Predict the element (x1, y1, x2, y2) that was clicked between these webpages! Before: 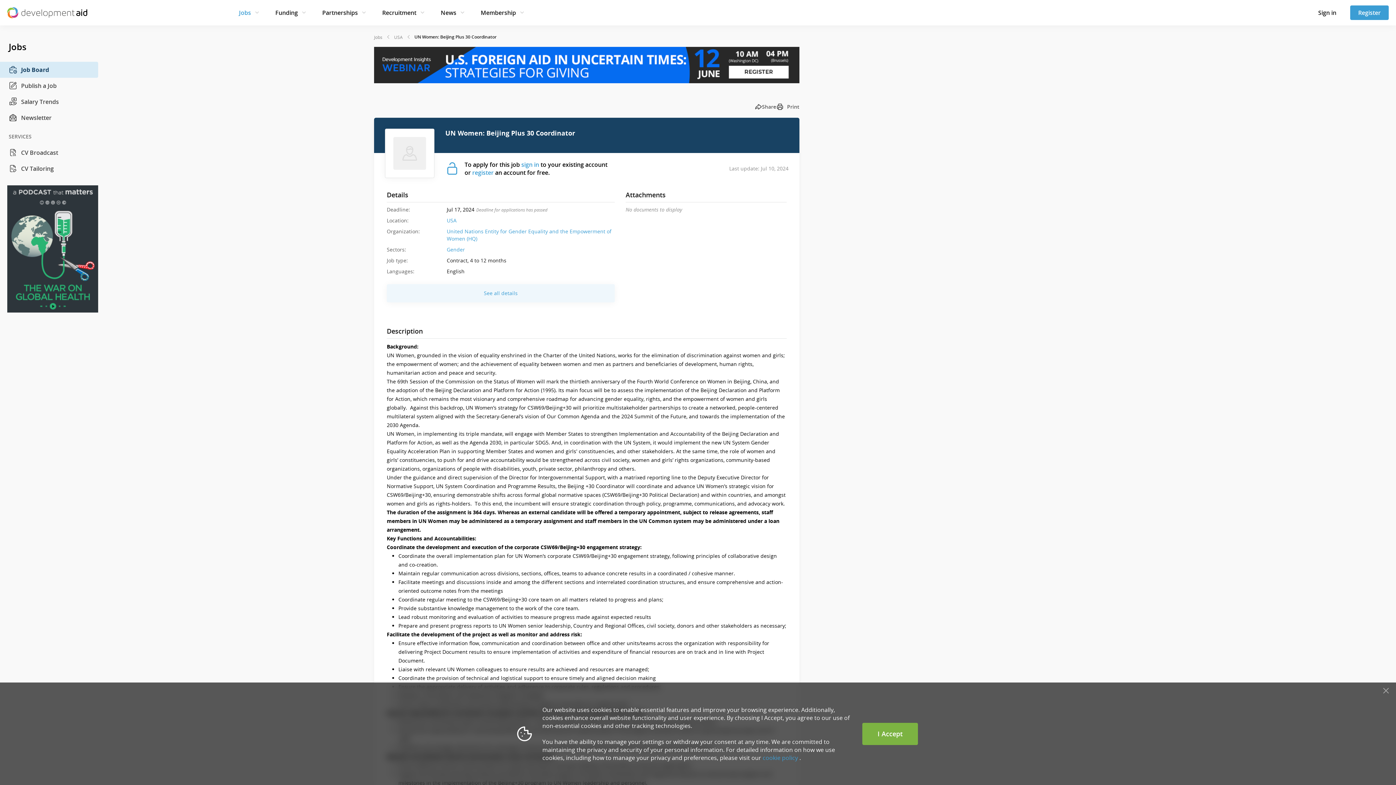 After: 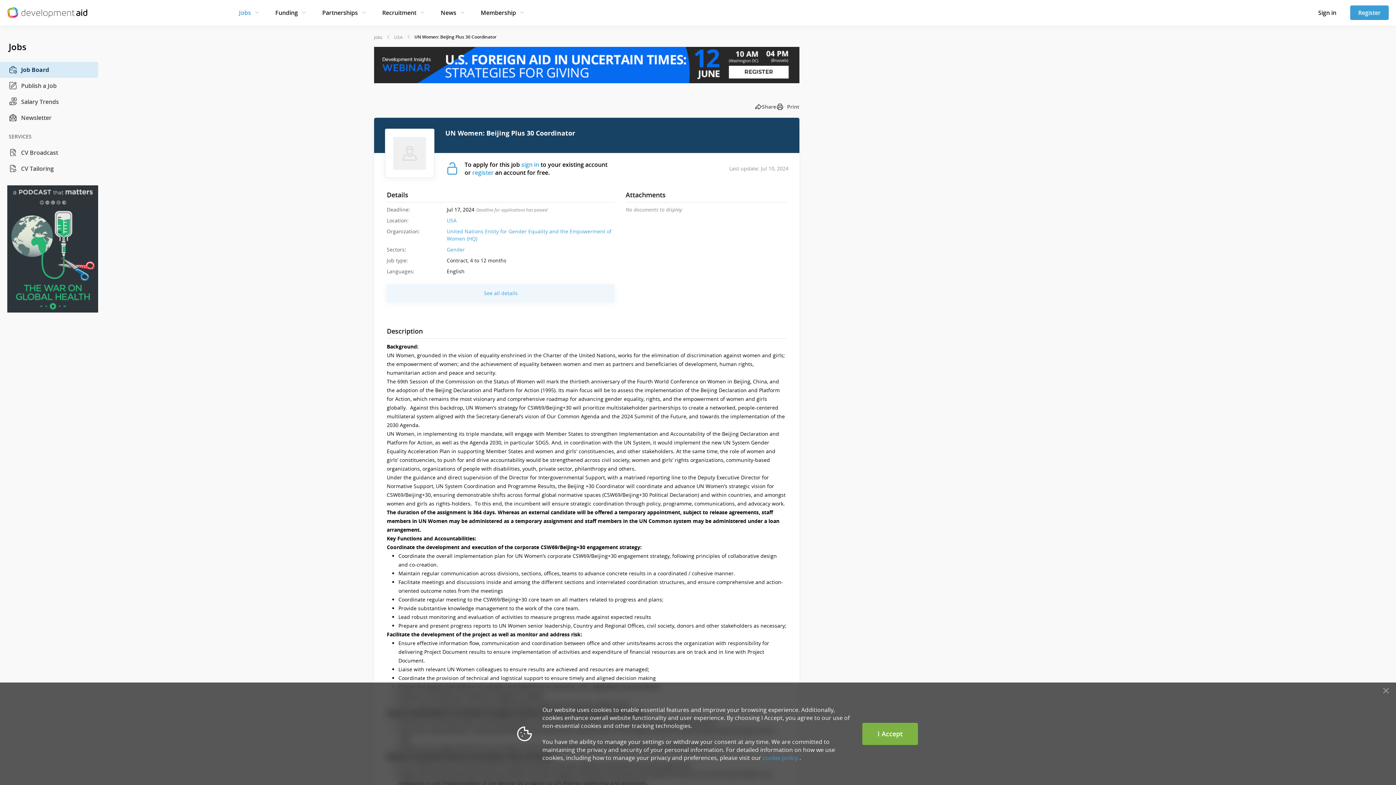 Action: bbox: (7, 245, 98, 251)